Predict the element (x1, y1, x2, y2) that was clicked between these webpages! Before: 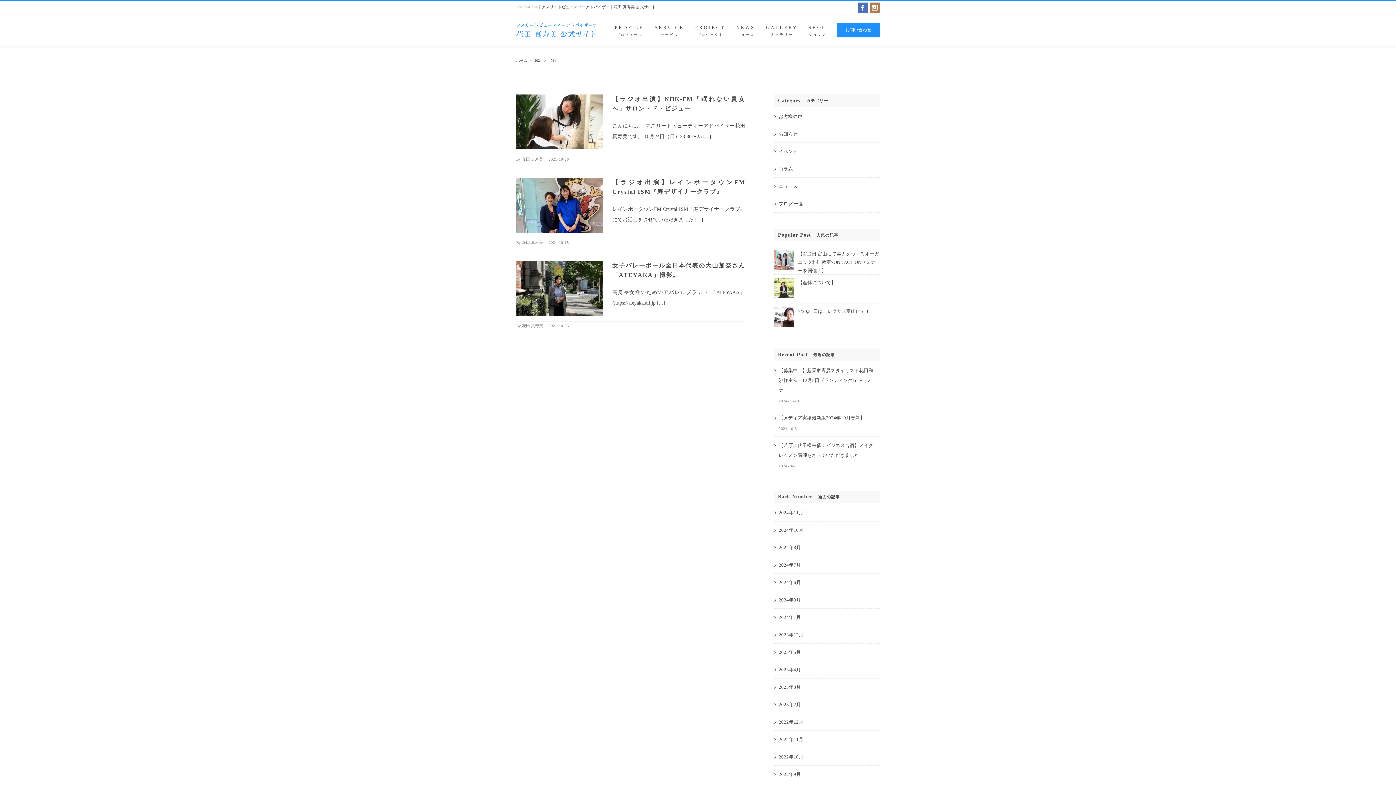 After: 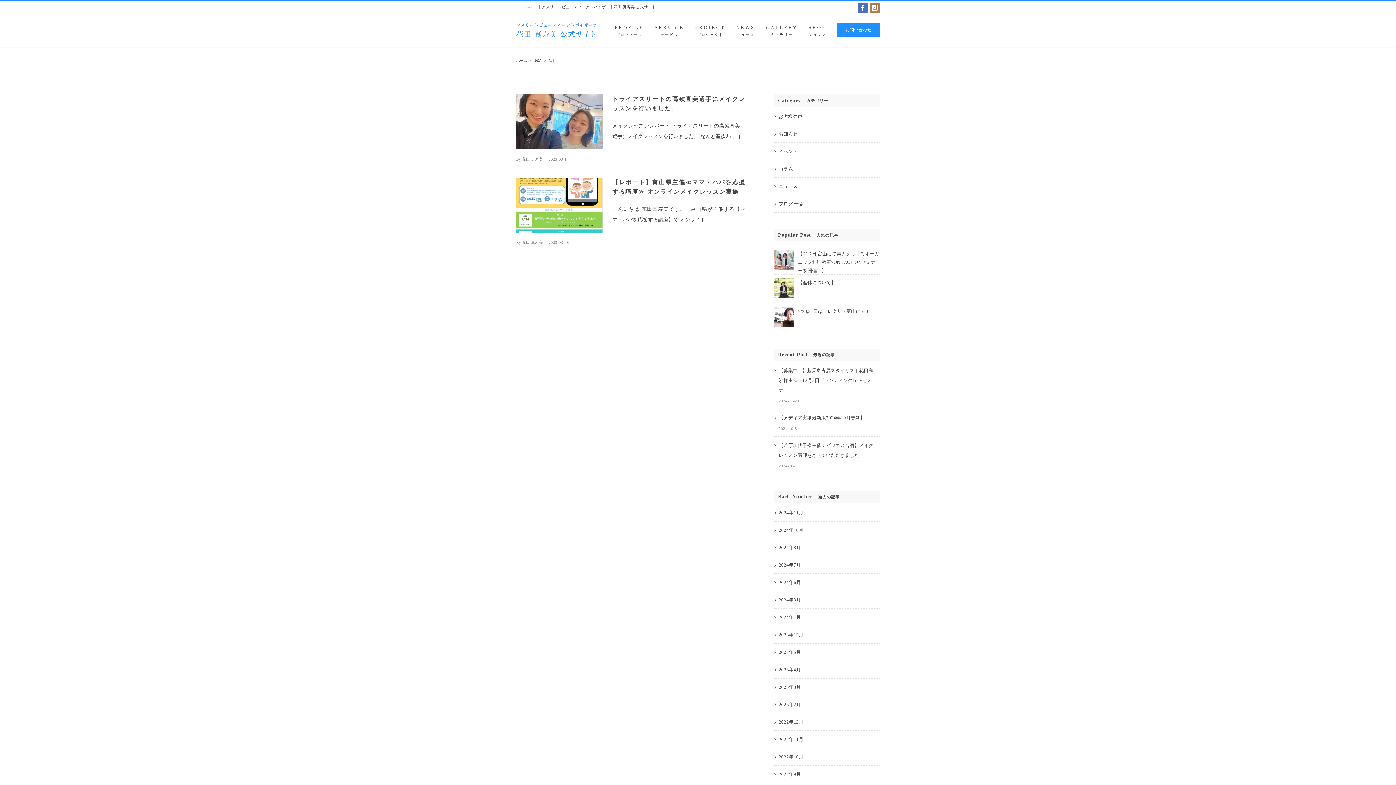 Action: label: 2023年3月 bbox: (778, 684, 801, 690)